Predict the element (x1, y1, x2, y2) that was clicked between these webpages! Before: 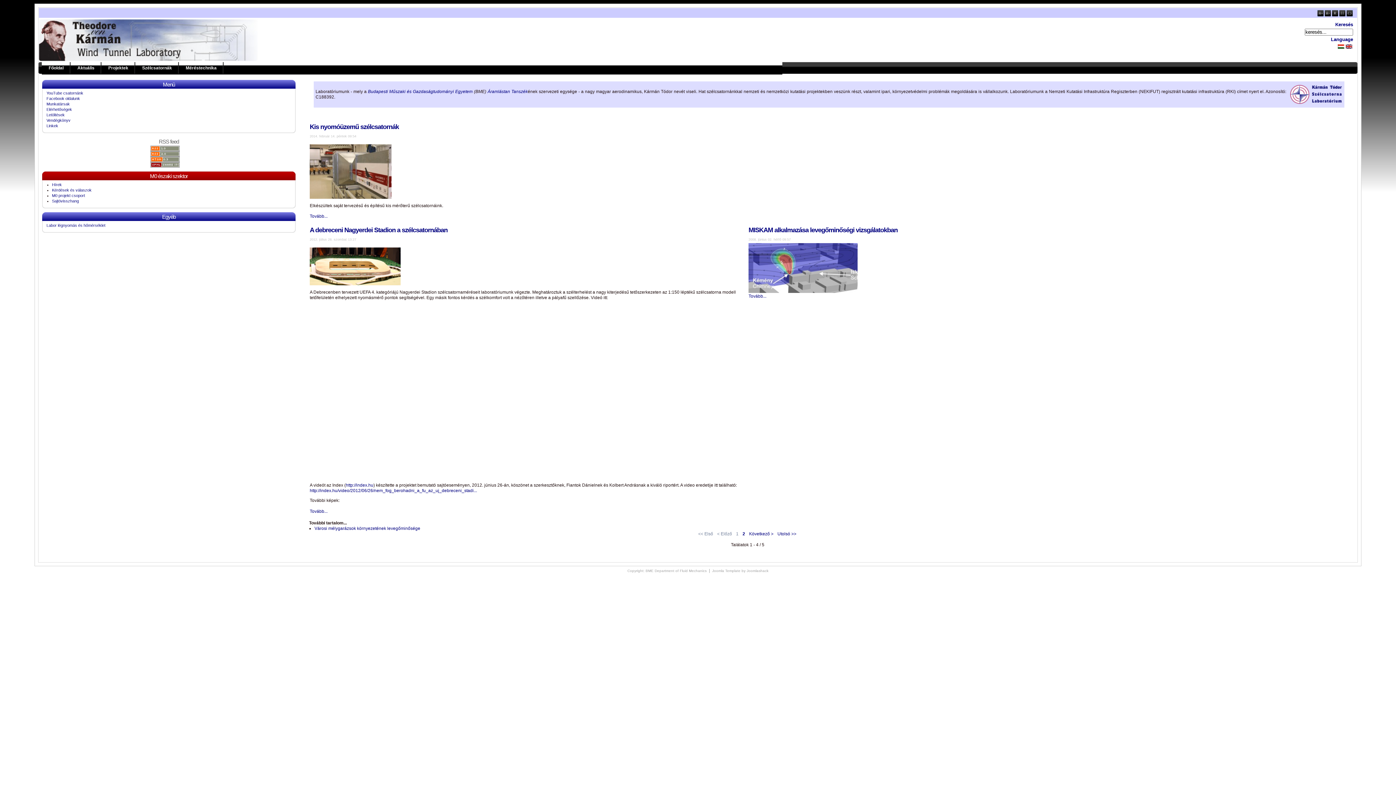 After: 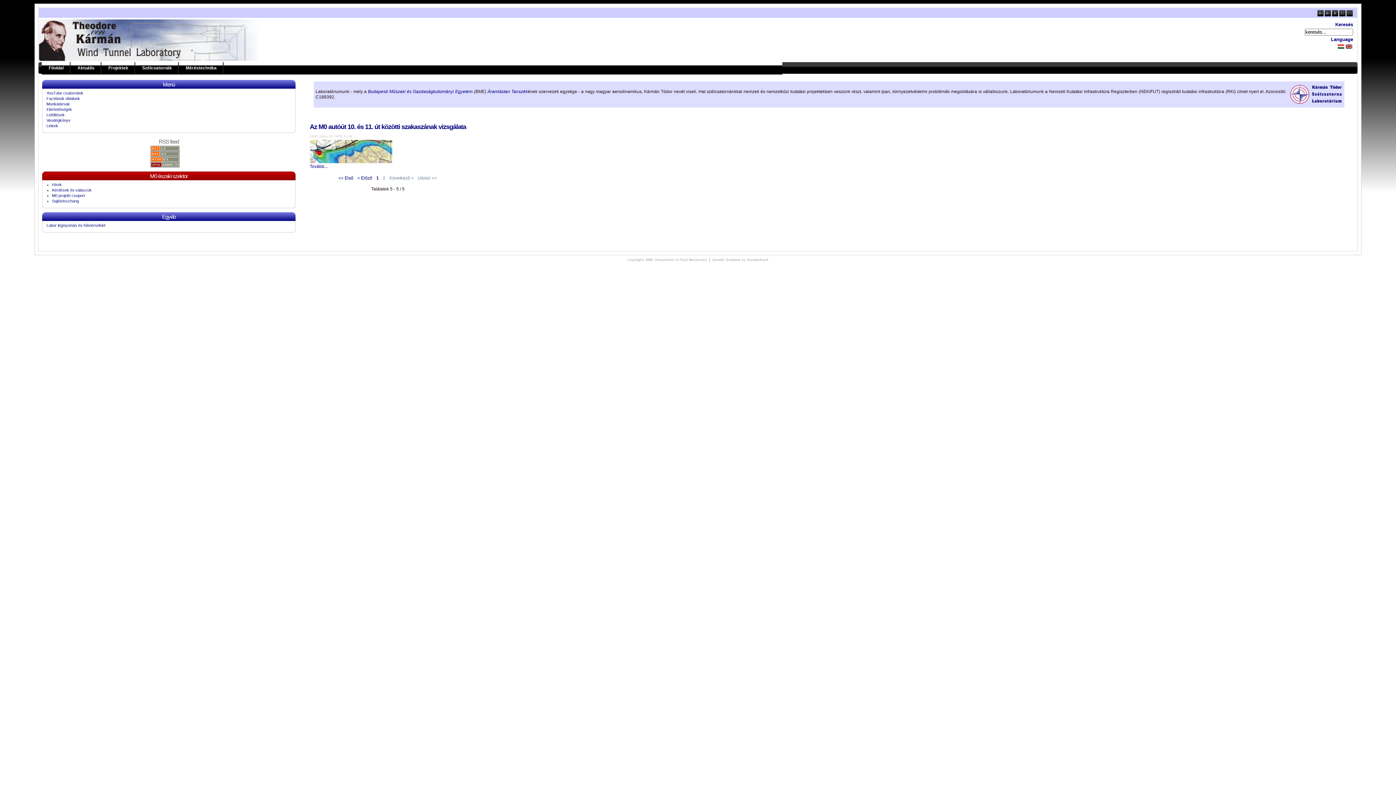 Action: bbox: (776, 530, 798, 537) label: Utolsó >>